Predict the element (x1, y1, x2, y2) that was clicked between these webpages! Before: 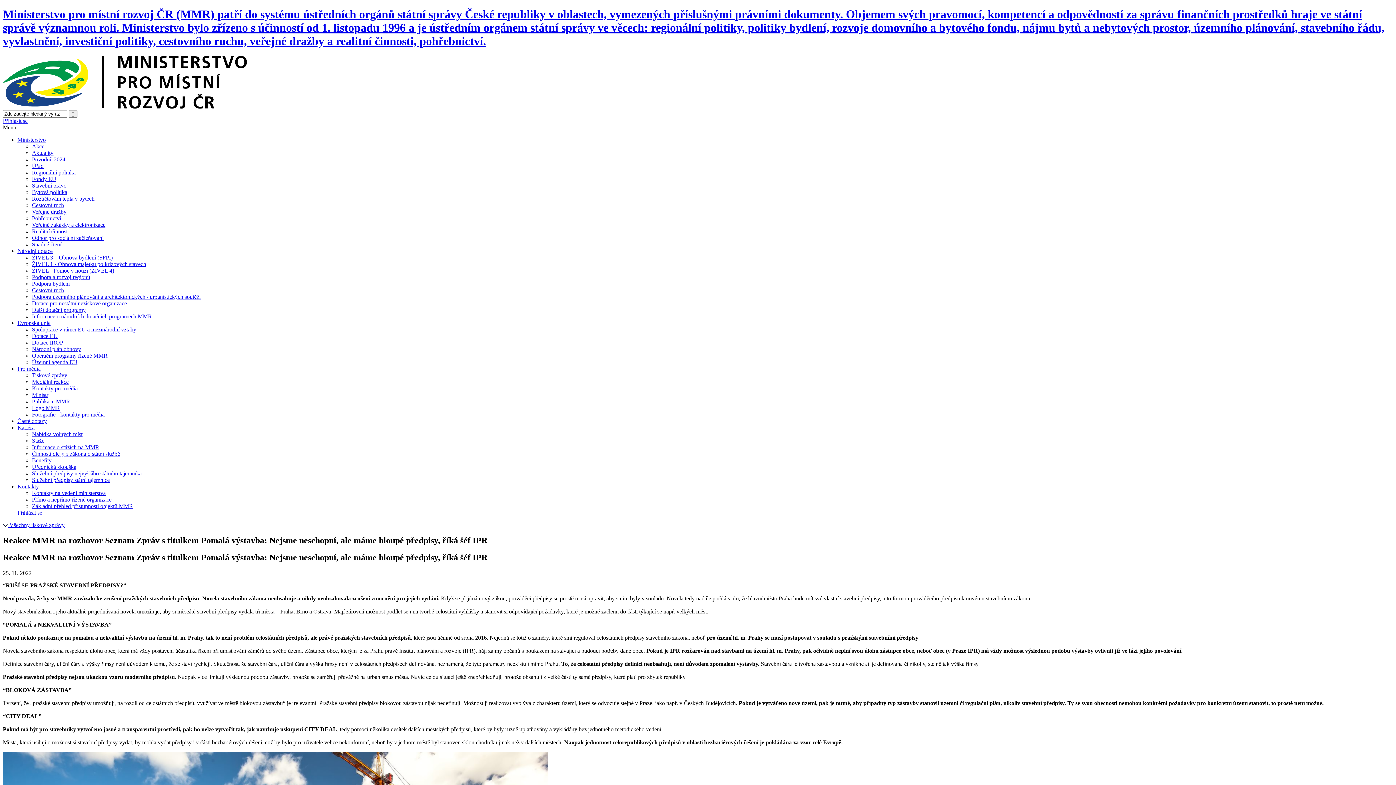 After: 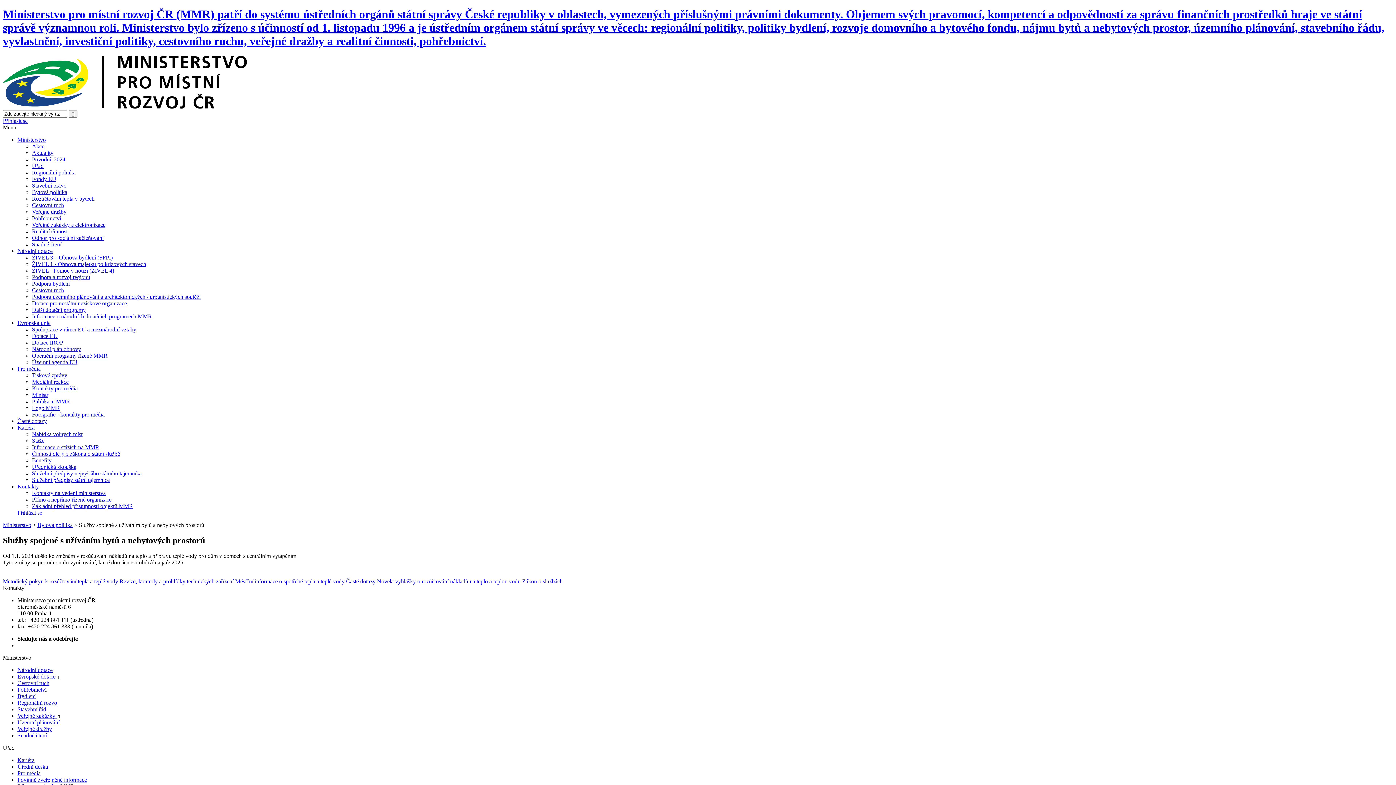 Action: bbox: (32, 195, 94, 201) label: Rozúčtování tepla v bytech